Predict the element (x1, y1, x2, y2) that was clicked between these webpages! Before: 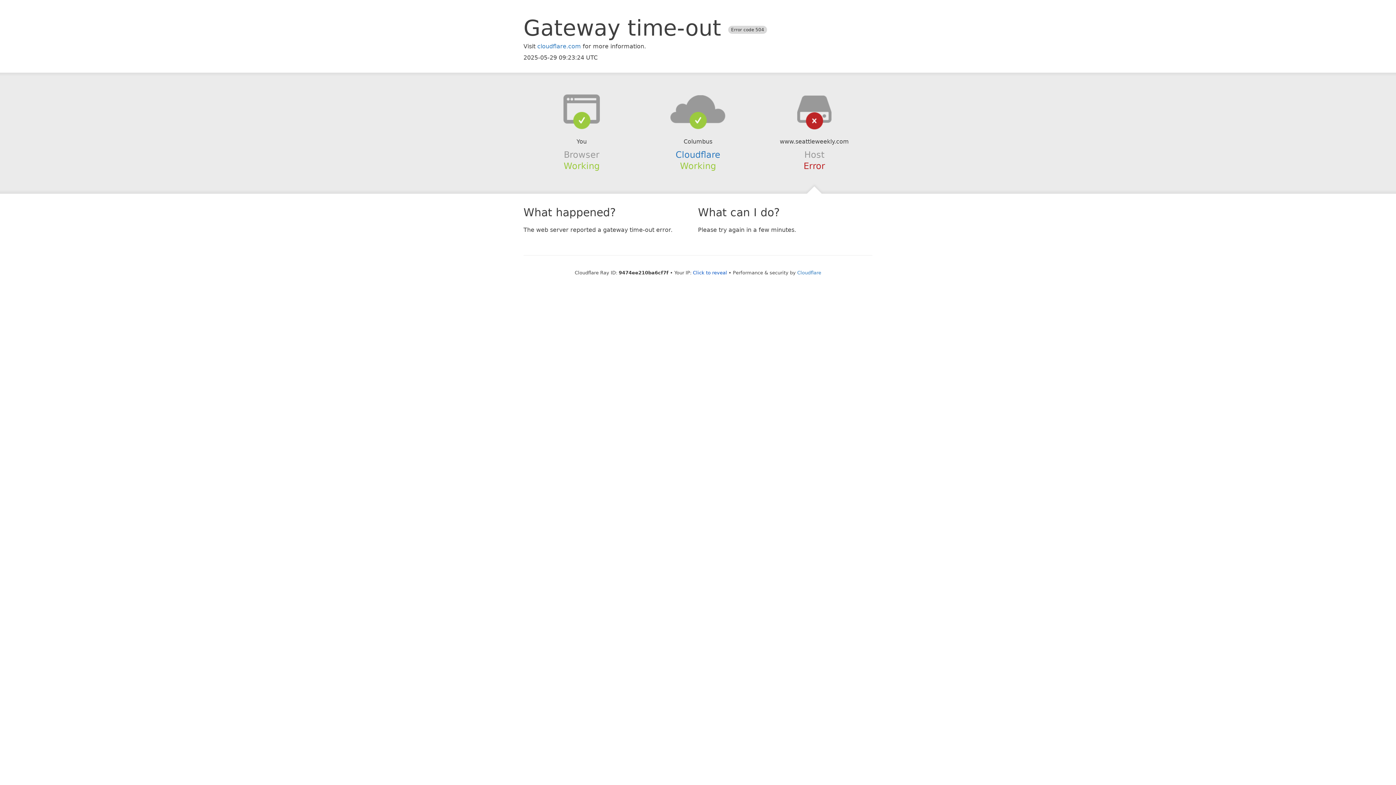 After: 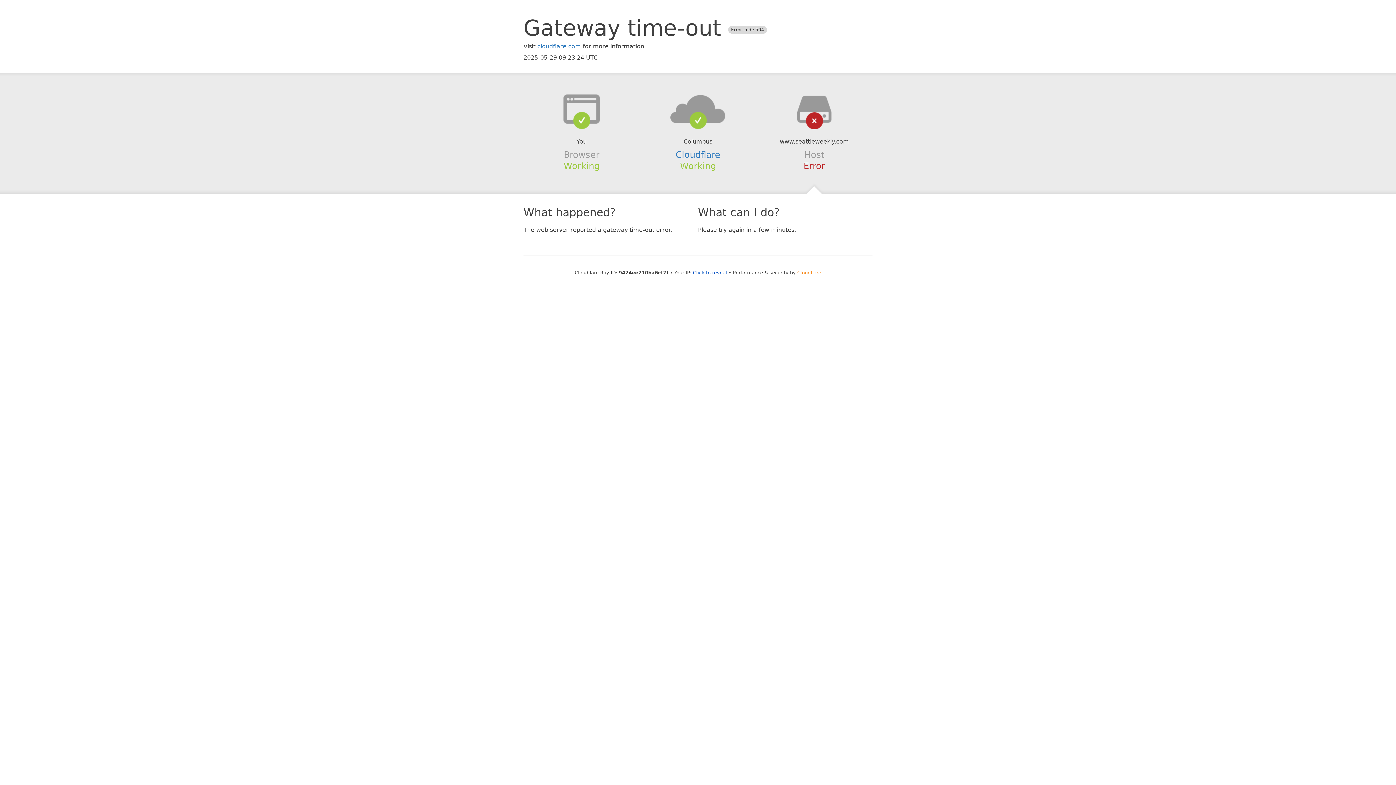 Action: label: Cloudflare bbox: (797, 270, 821, 275)